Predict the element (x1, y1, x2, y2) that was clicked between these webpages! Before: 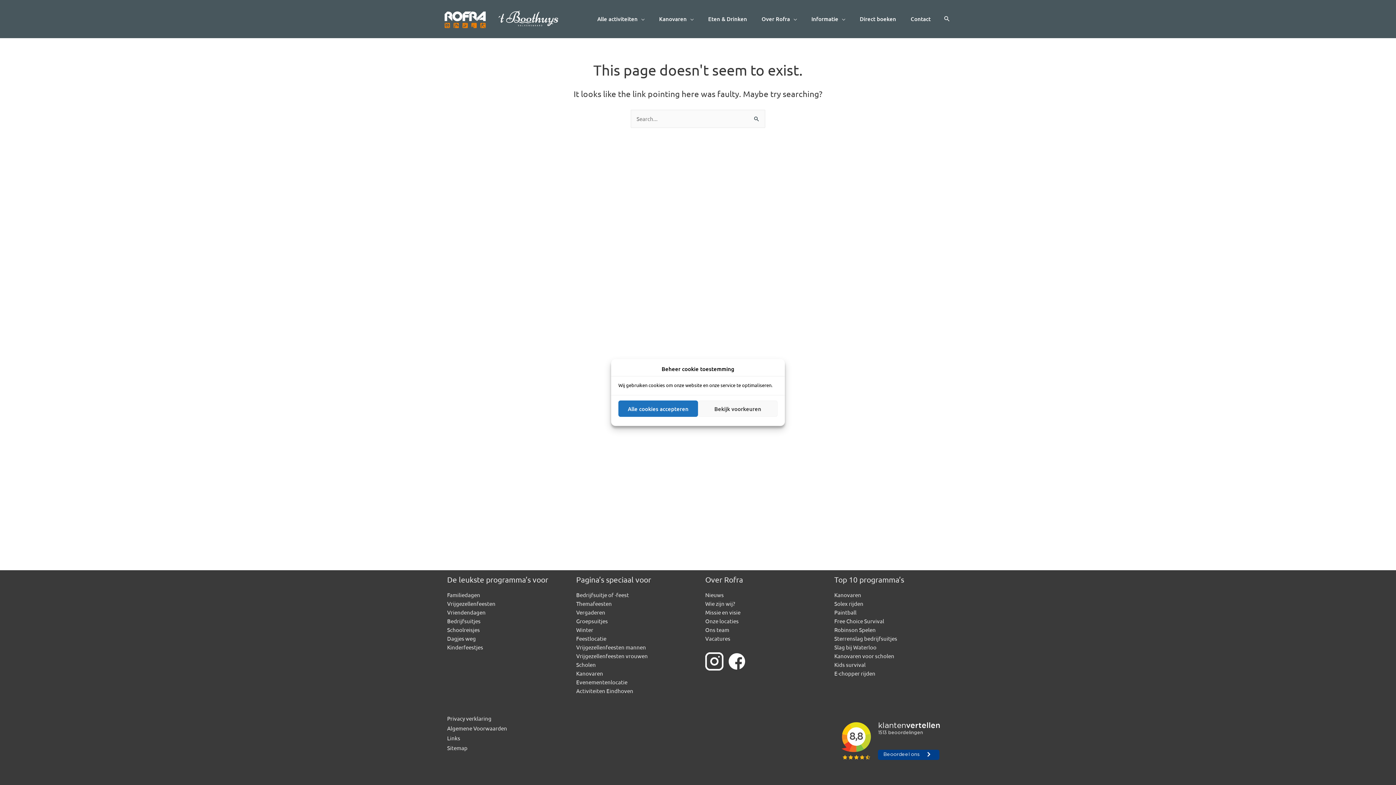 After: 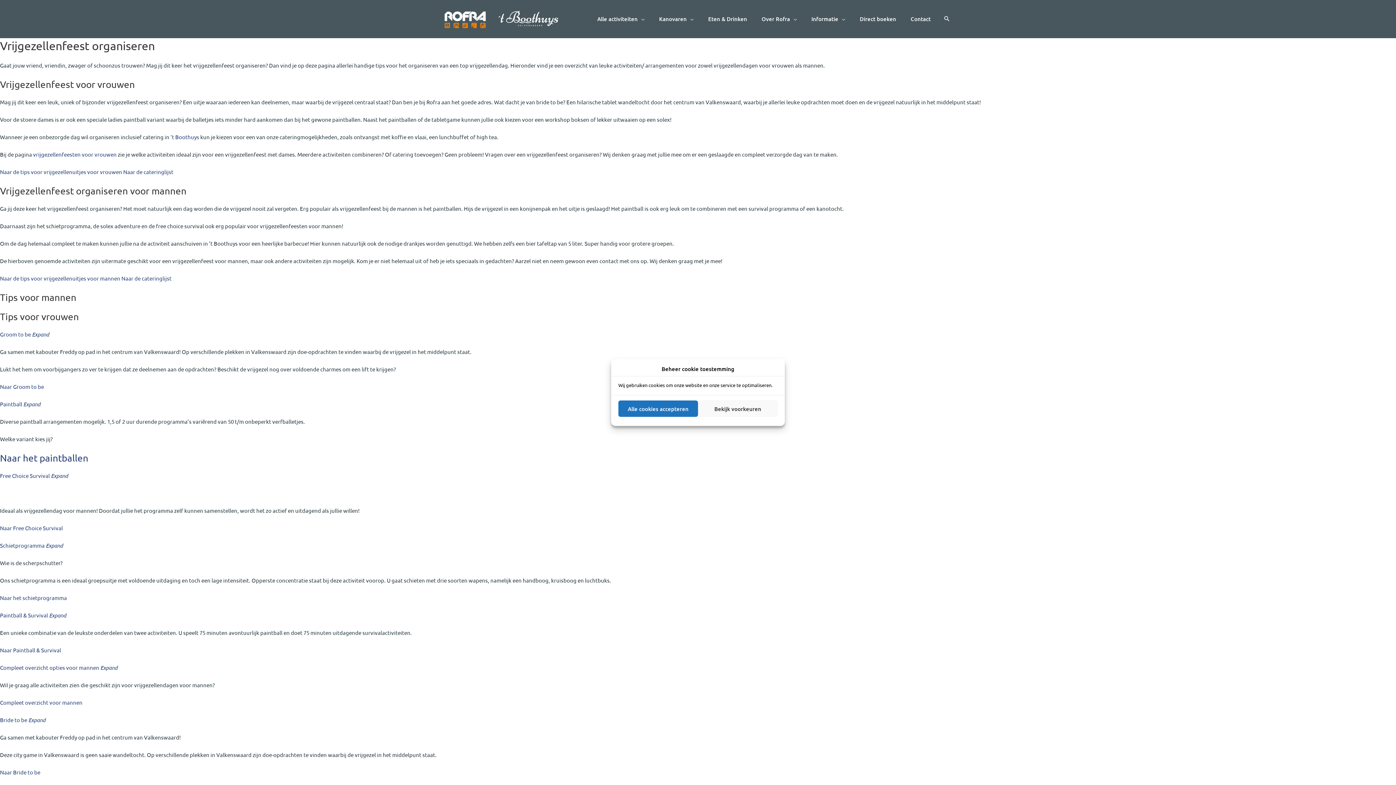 Action: bbox: (447, 600, 495, 607) label: Vrijgezellenfeesten